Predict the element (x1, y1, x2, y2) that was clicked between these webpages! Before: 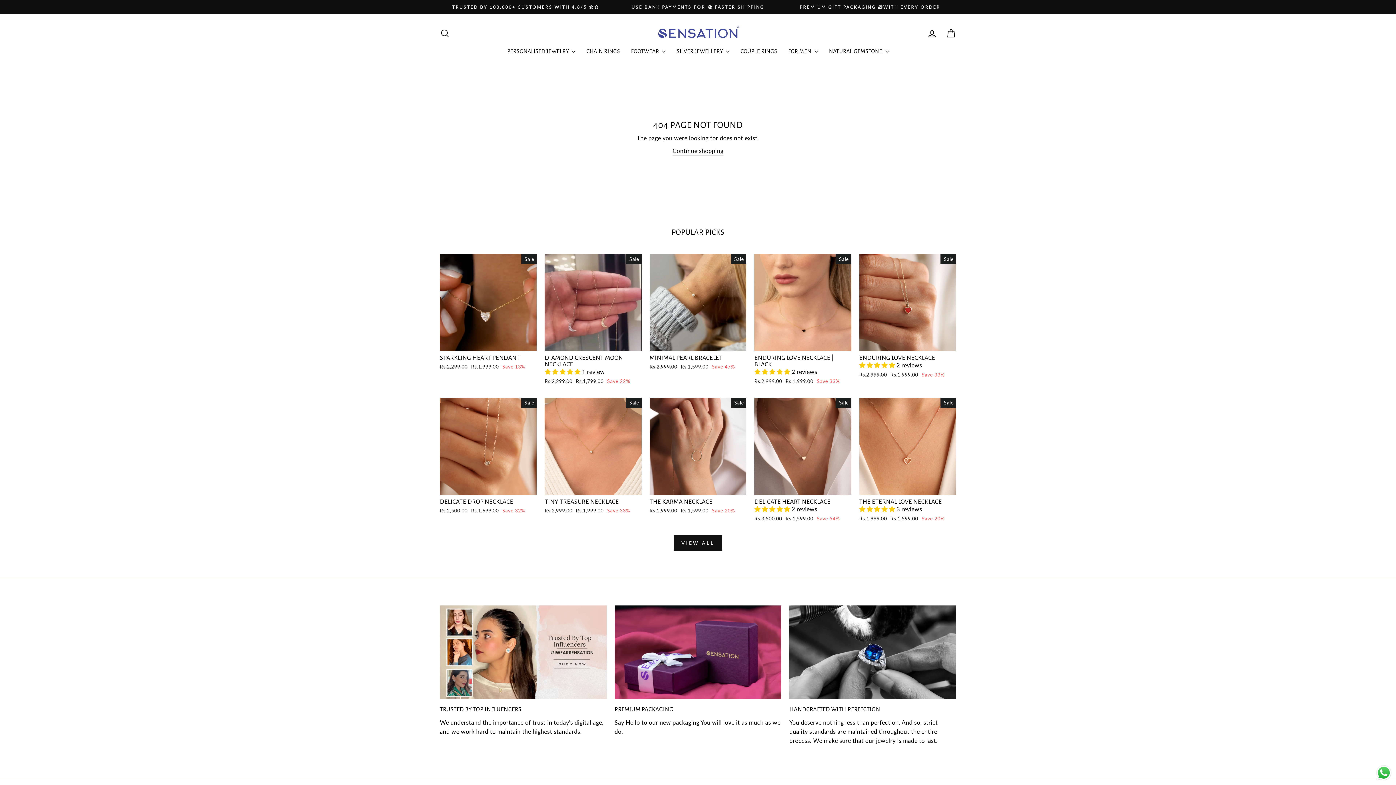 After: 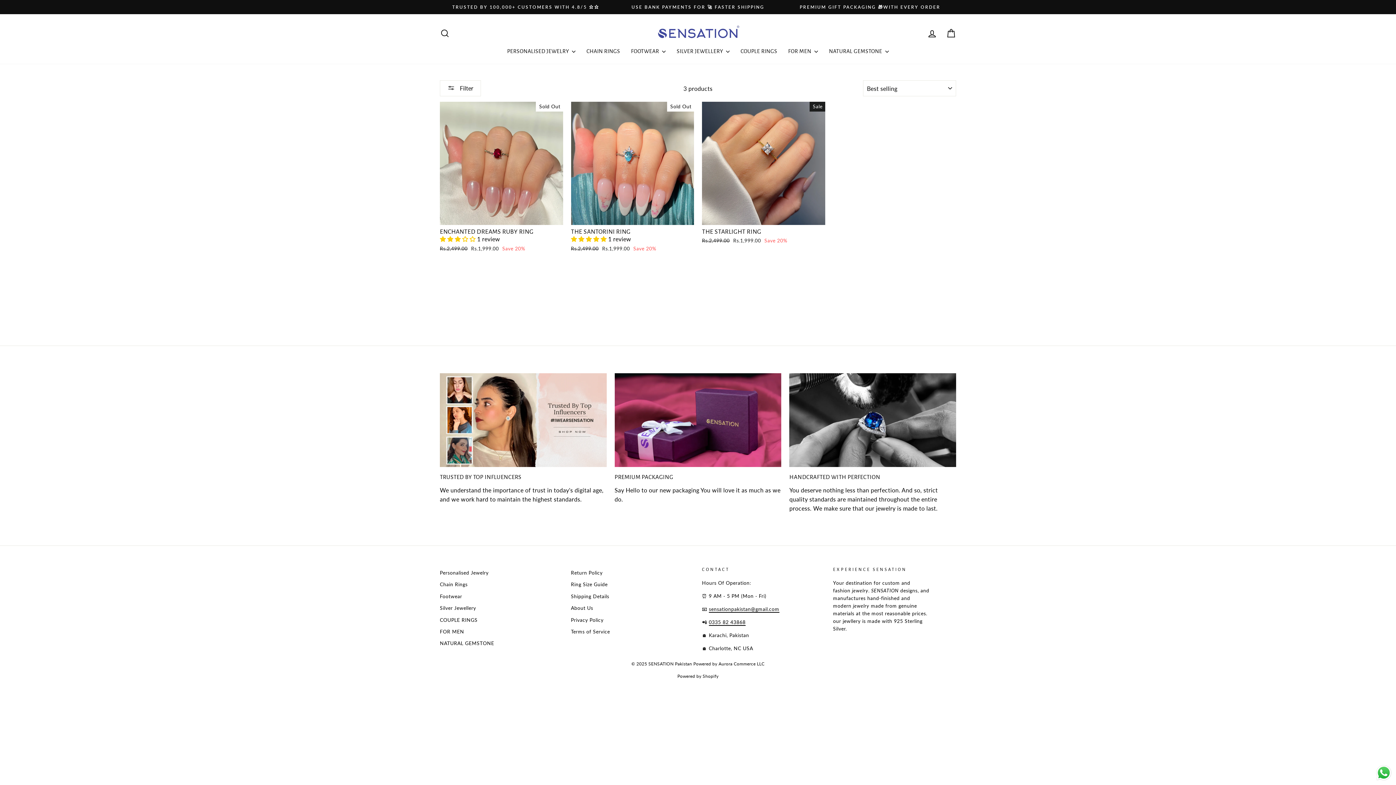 Action: label: CHAIN RINGS bbox: (581, 45, 625, 56)